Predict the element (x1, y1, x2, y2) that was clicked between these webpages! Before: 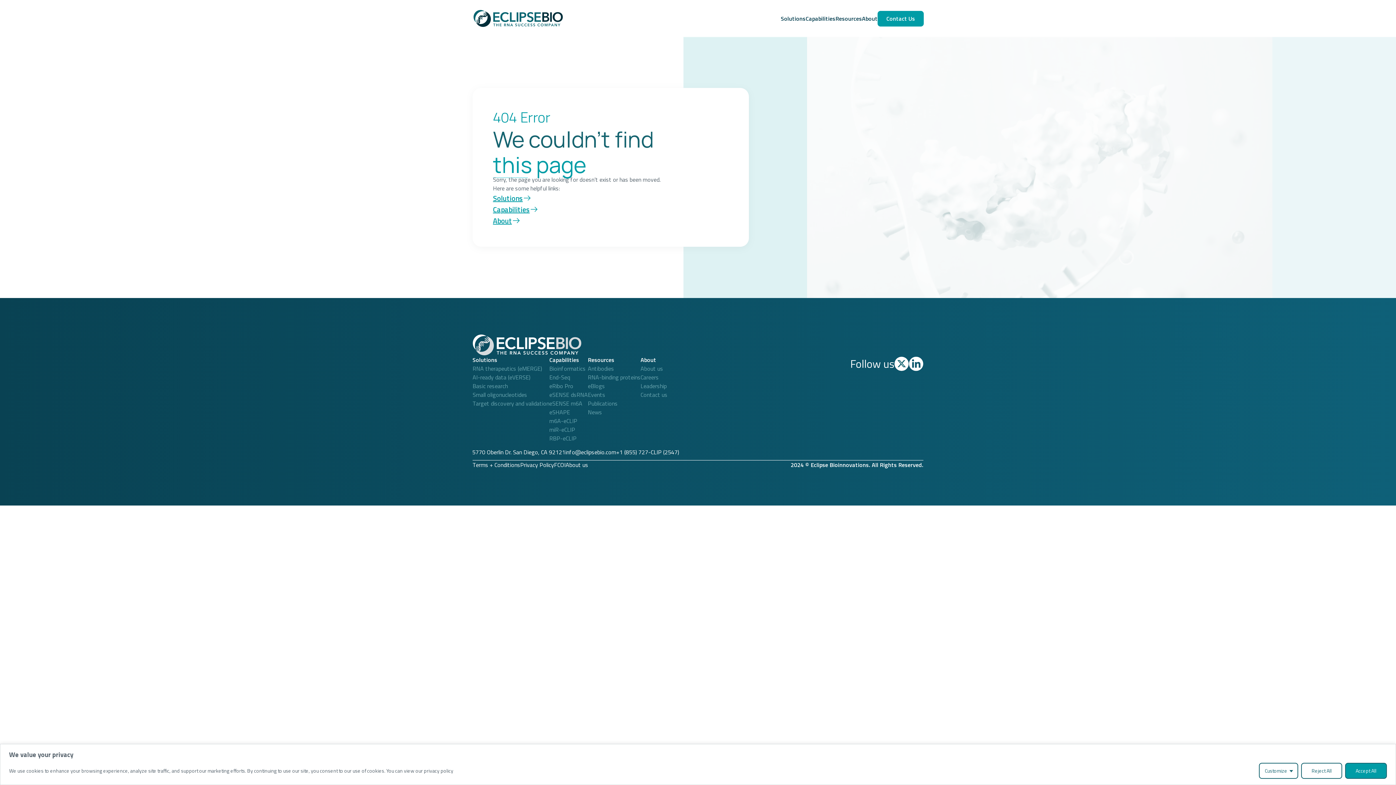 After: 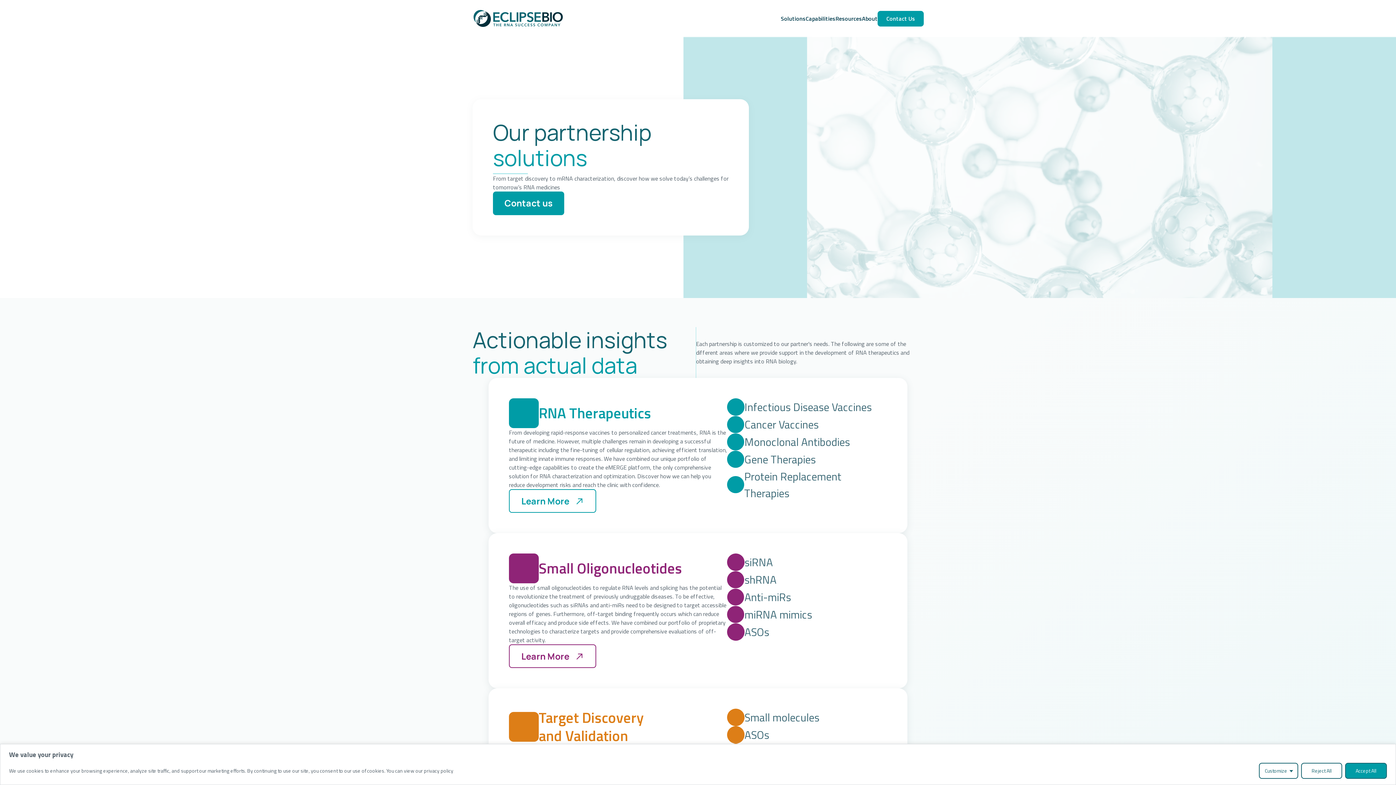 Action: label: Solutions bbox: (493, 192, 522, 203)